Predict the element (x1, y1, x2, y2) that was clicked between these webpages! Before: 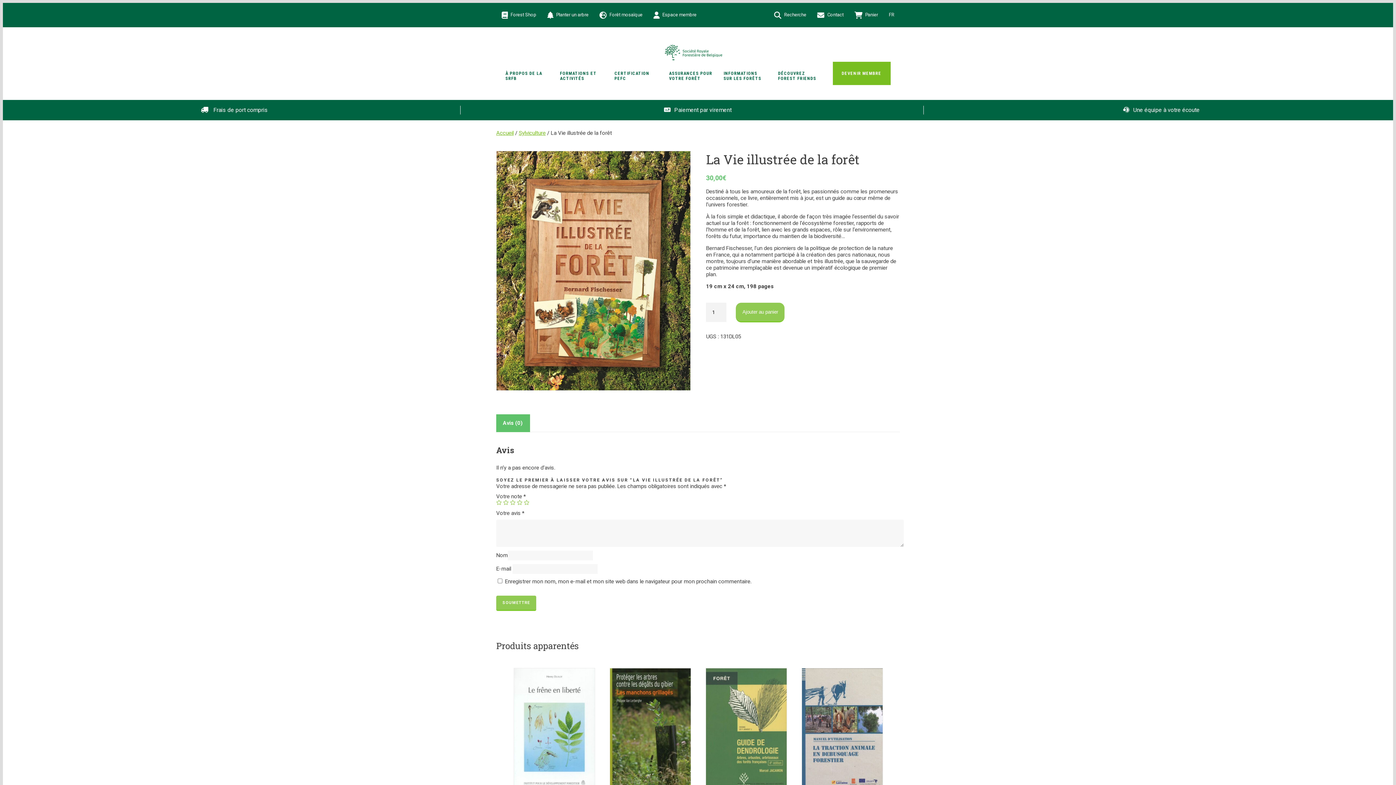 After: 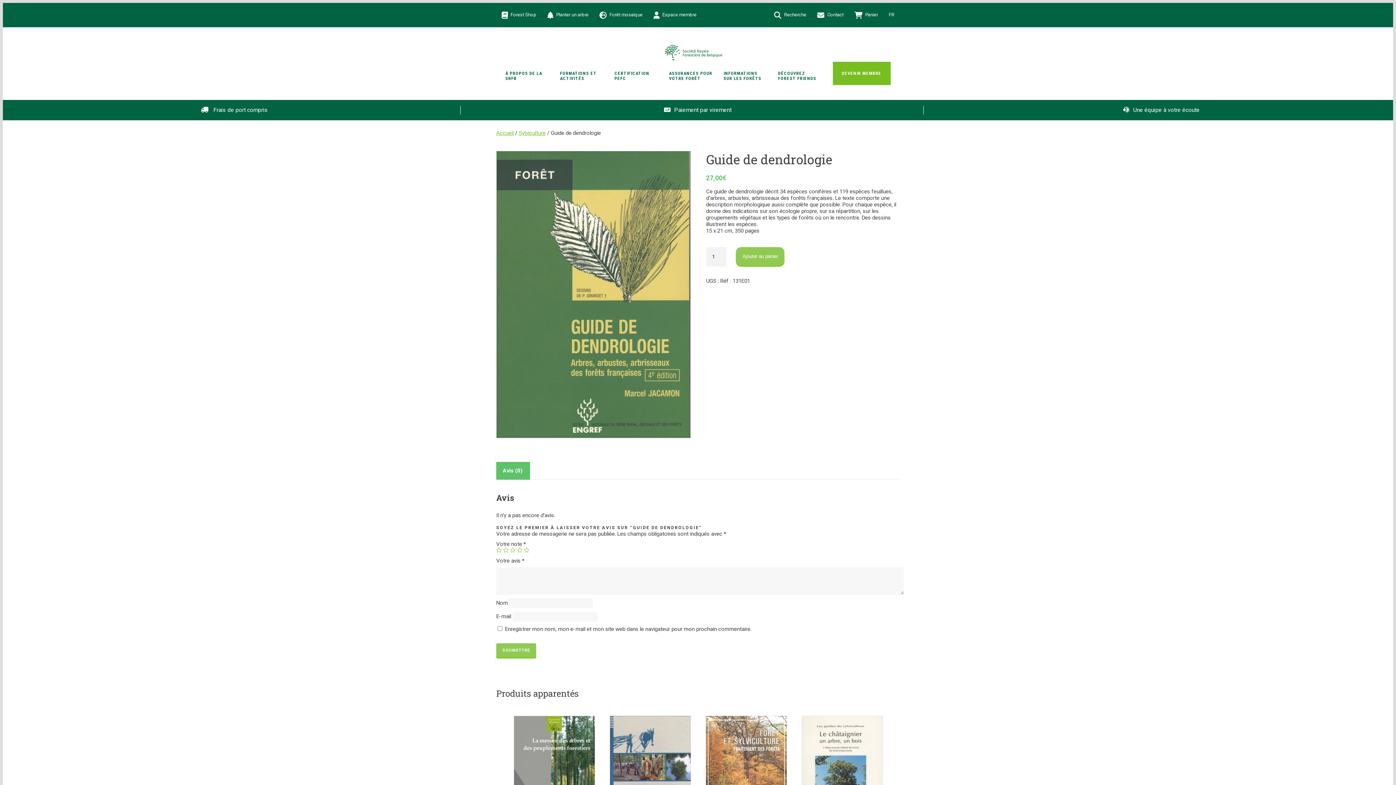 Action: bbox: (705, 668, 786, 831) label: Guide de dendrologie
27,00€